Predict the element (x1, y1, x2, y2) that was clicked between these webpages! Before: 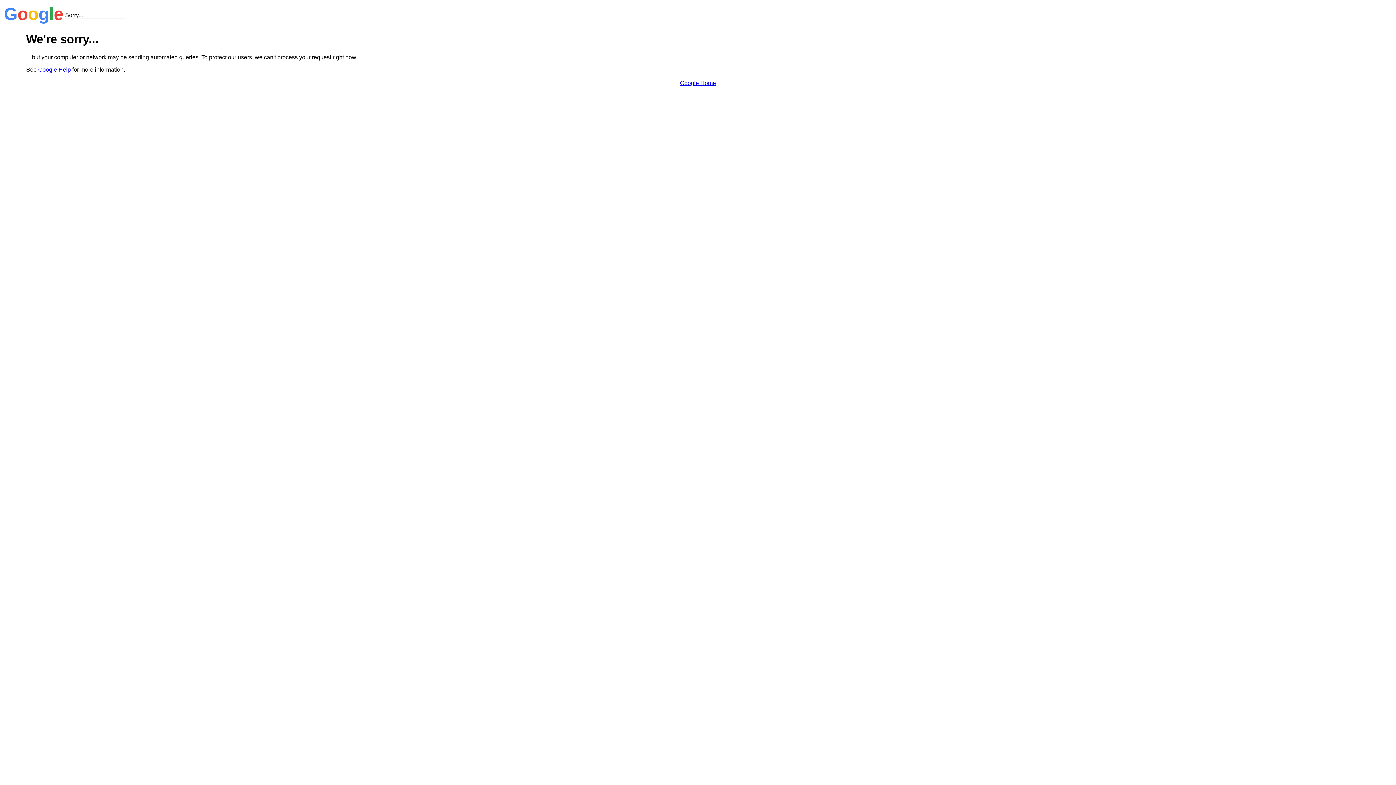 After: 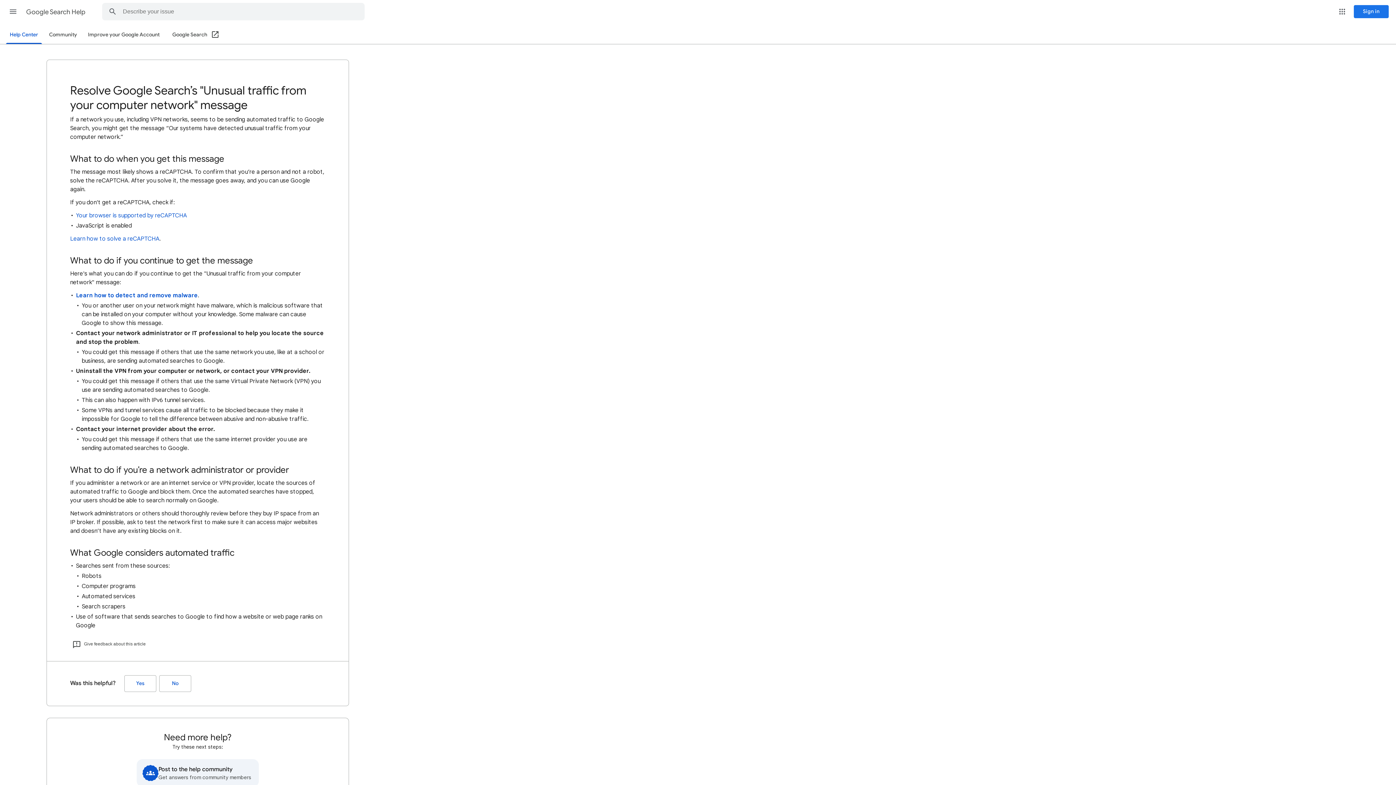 Action: bbox: (38, 66, 70, 72) label: Google Help